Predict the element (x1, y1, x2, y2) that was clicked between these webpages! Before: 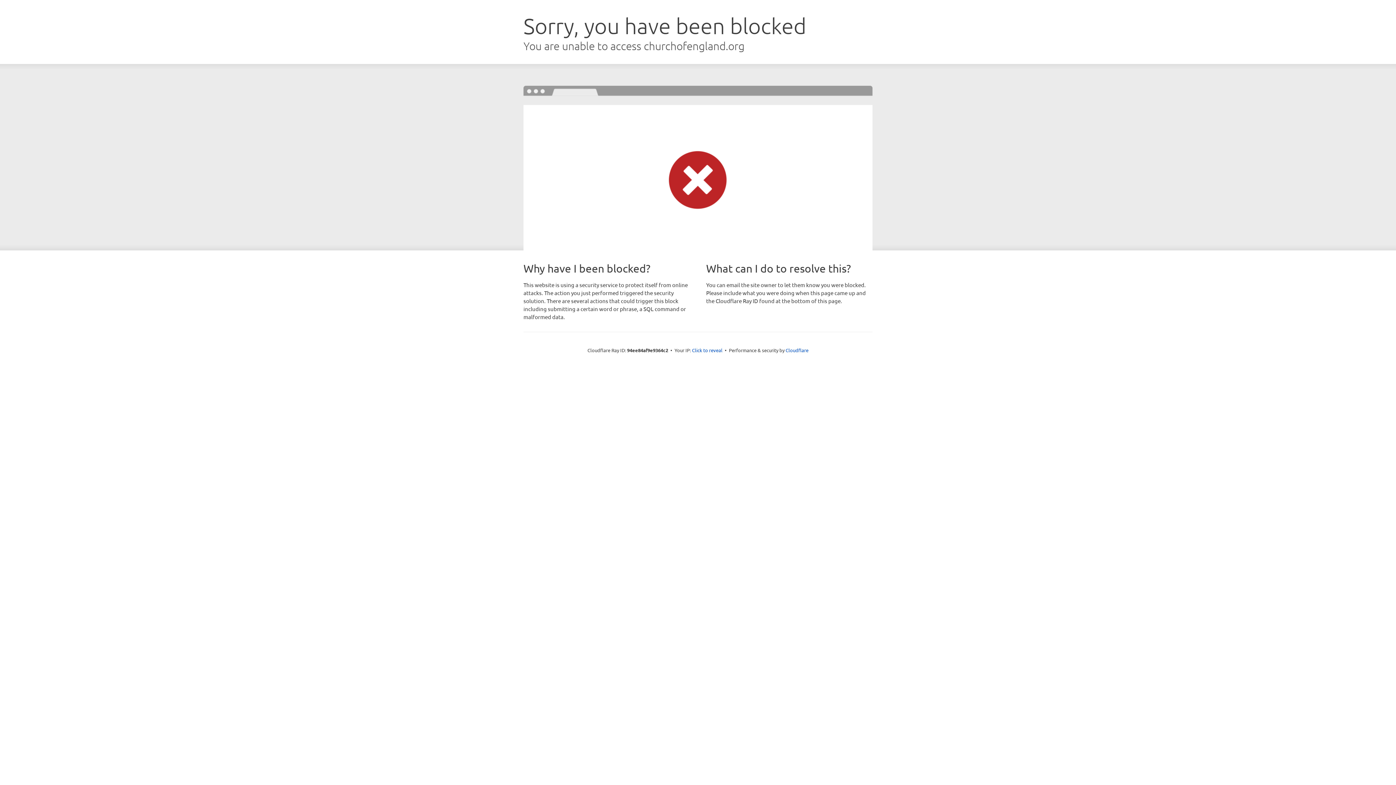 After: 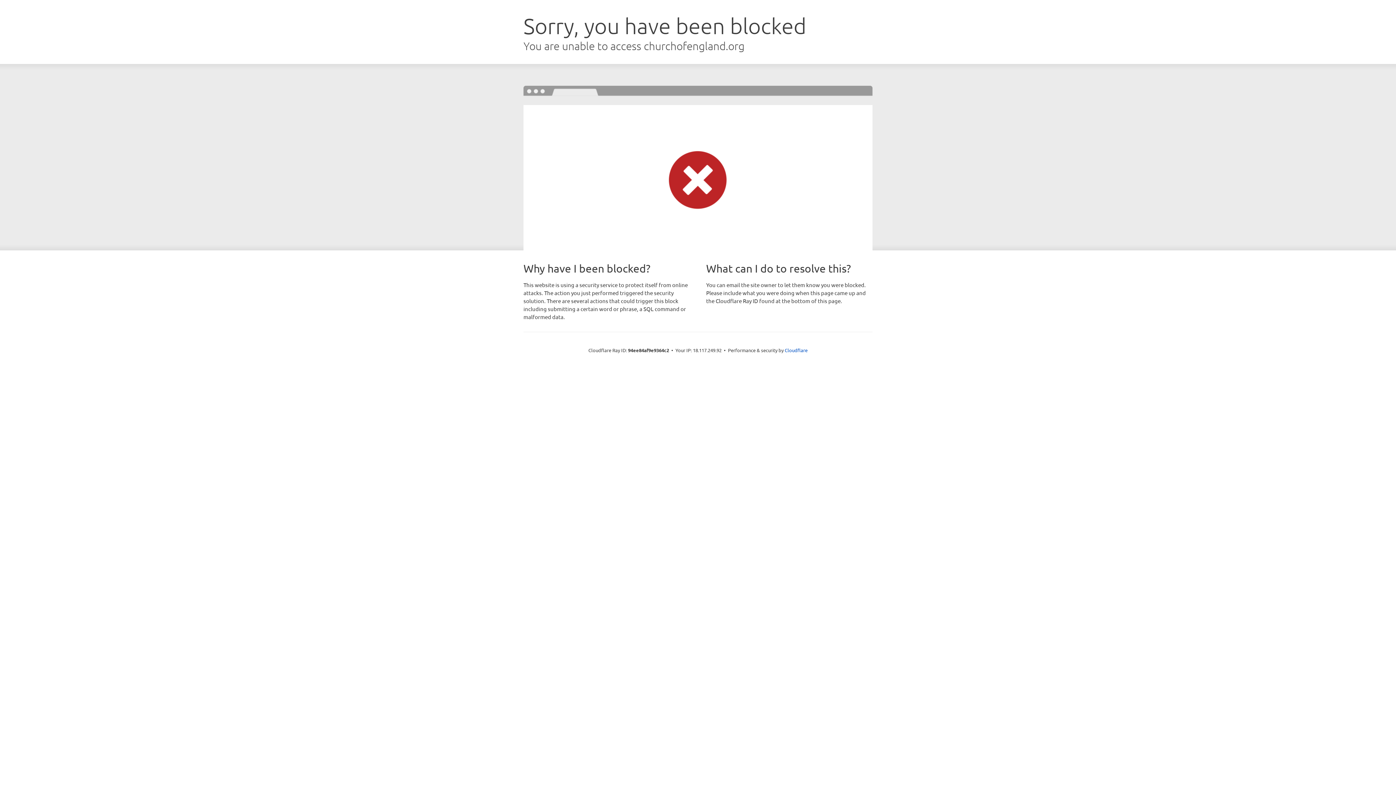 Action: bbox: (692, 346, 722, 353) label: Click to reveal